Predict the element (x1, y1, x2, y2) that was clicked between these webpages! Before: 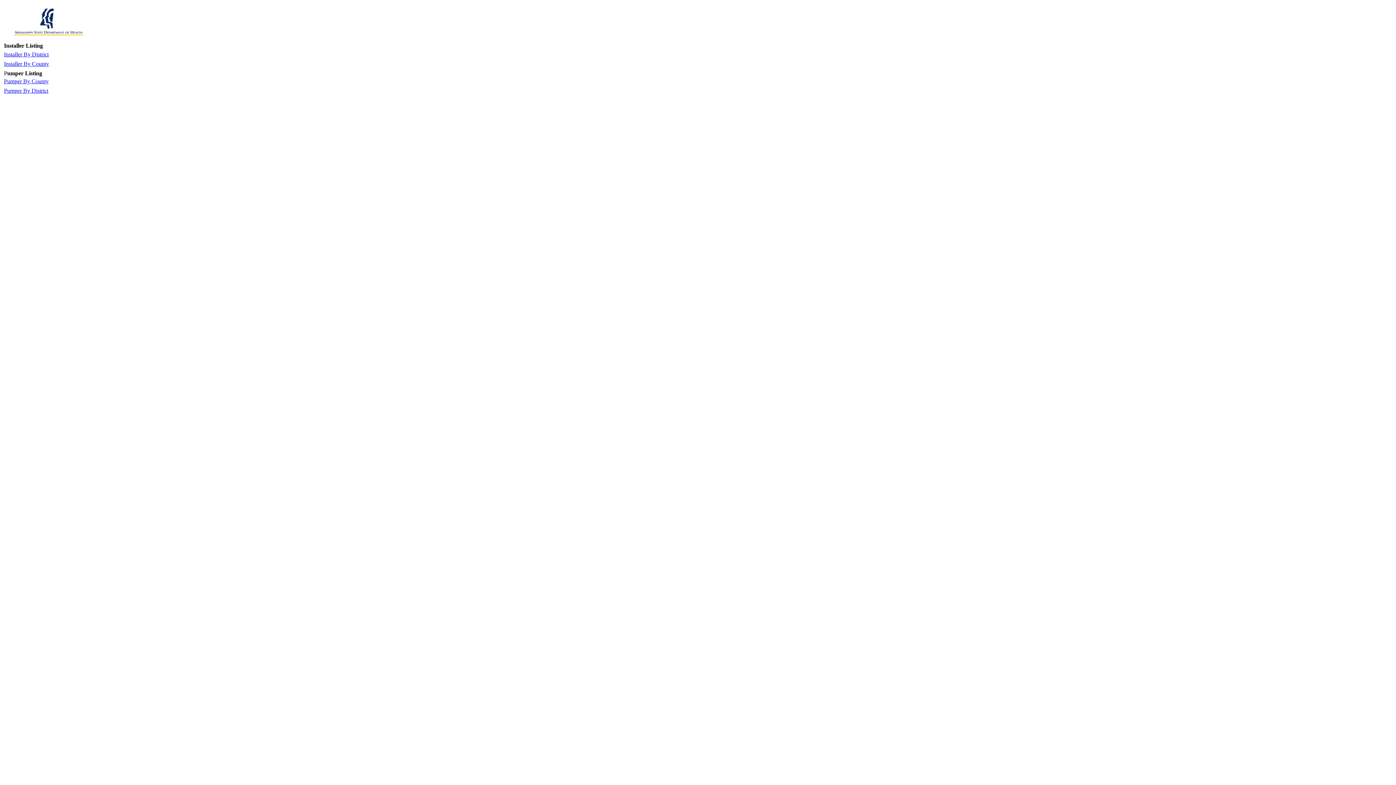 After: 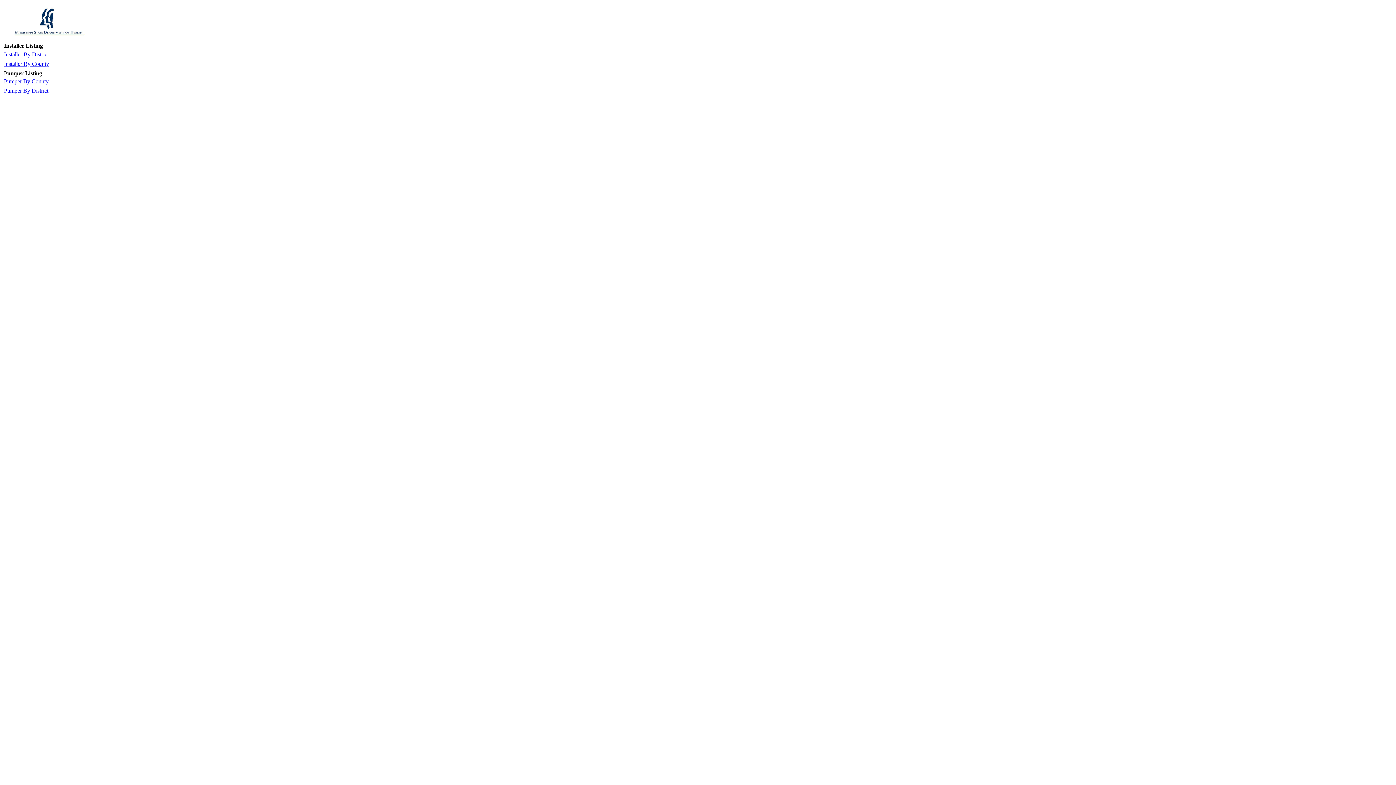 Action: label: Installer By District bbox: (4, 51, 48, 57)